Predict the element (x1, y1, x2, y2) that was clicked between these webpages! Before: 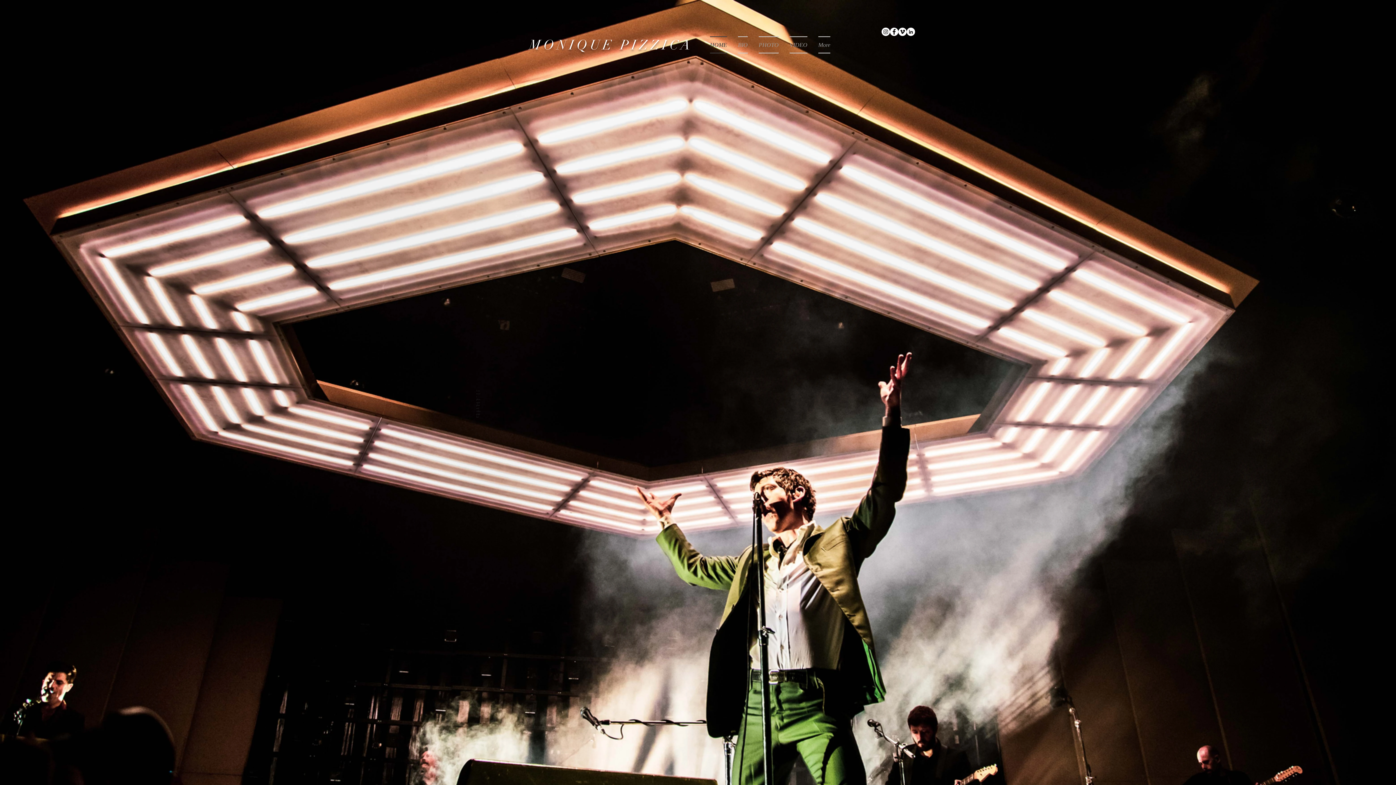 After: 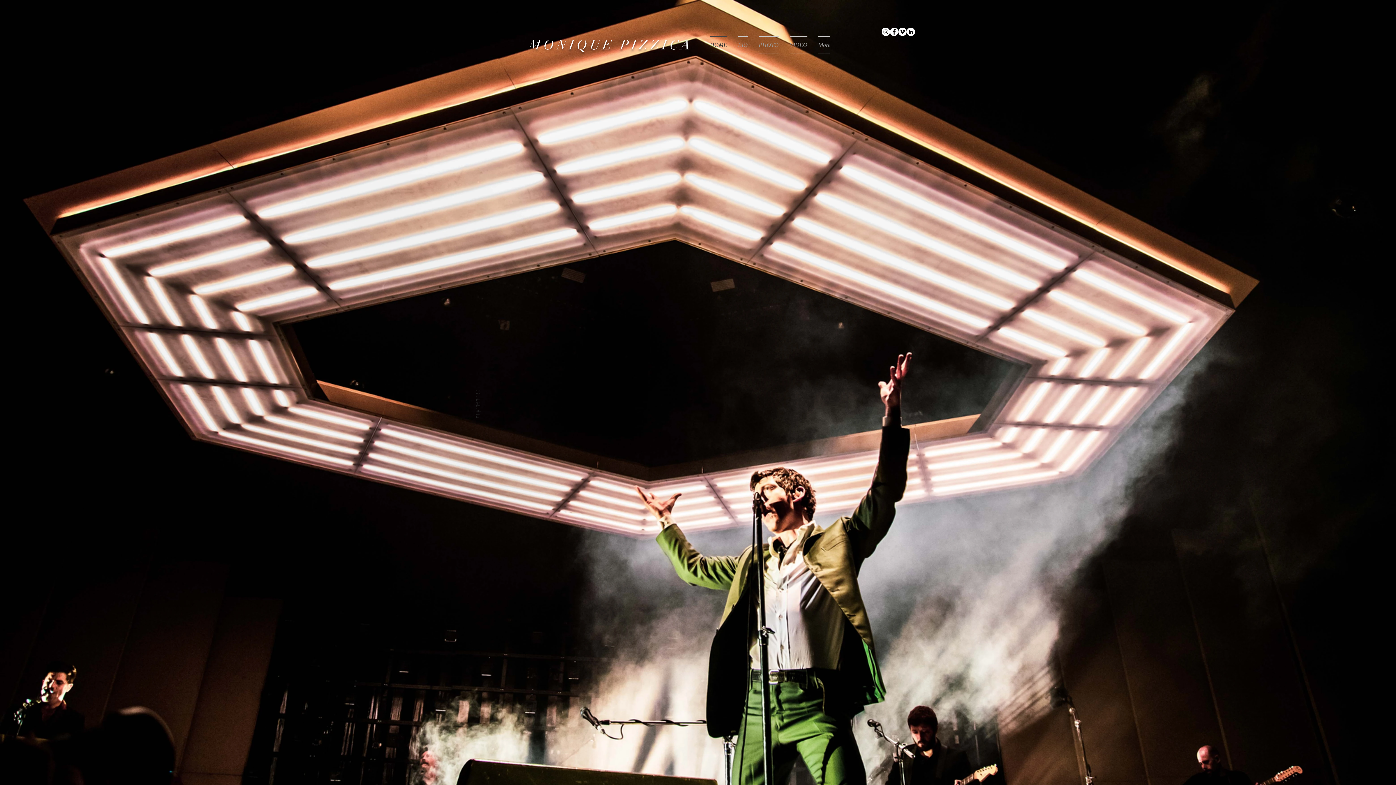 Action: bbox: (906, 27, 915, 36) label: LinkedIn